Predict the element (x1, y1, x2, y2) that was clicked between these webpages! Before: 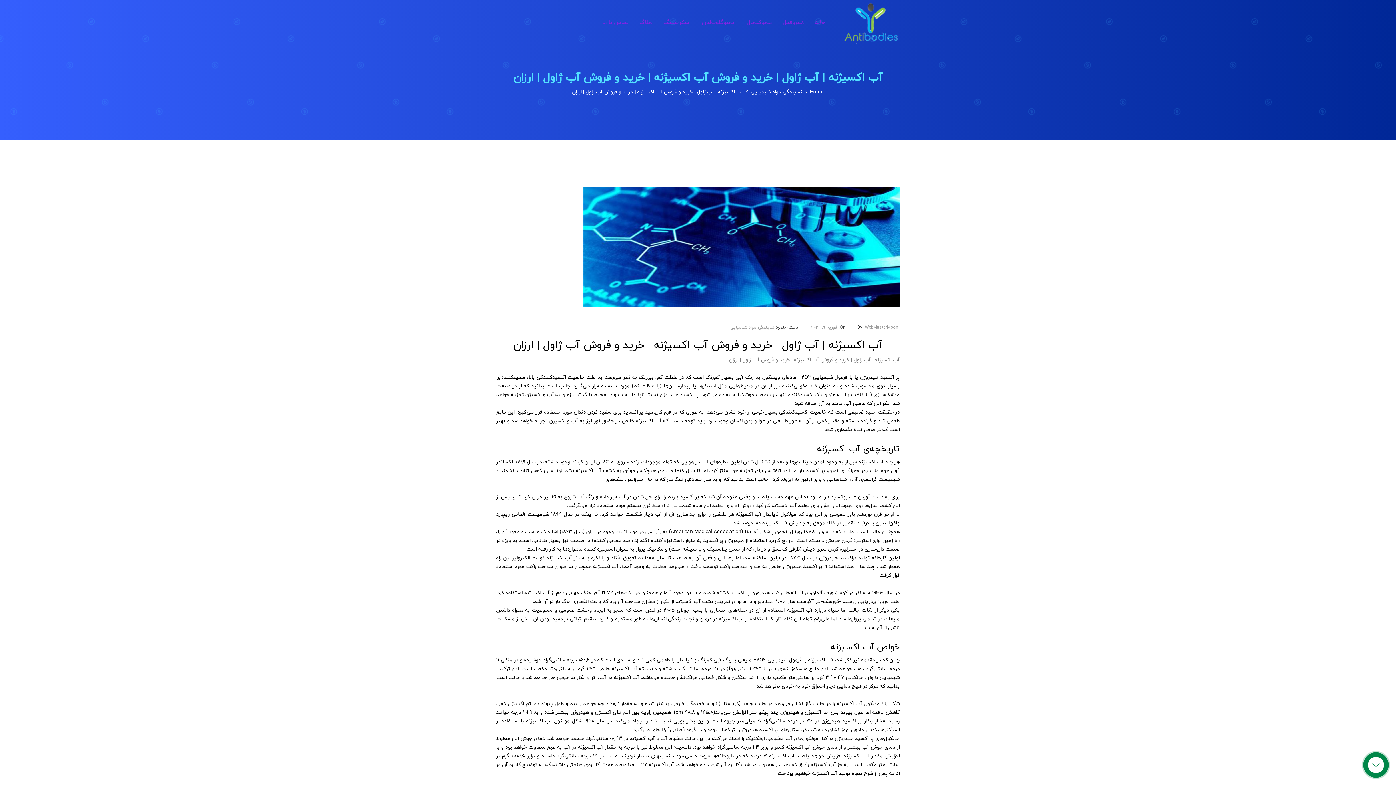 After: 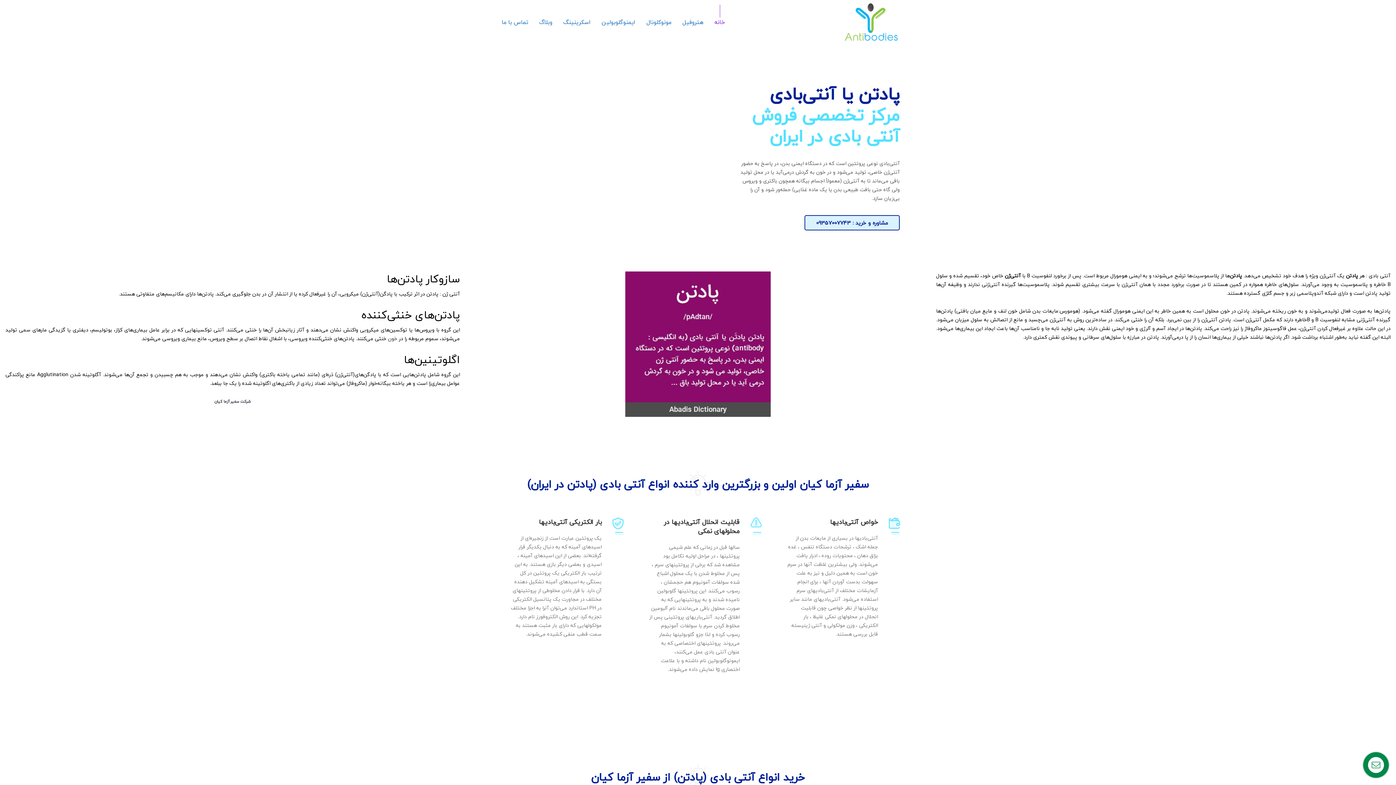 Action: bbox: (810, 87, 824, 96) label: Home